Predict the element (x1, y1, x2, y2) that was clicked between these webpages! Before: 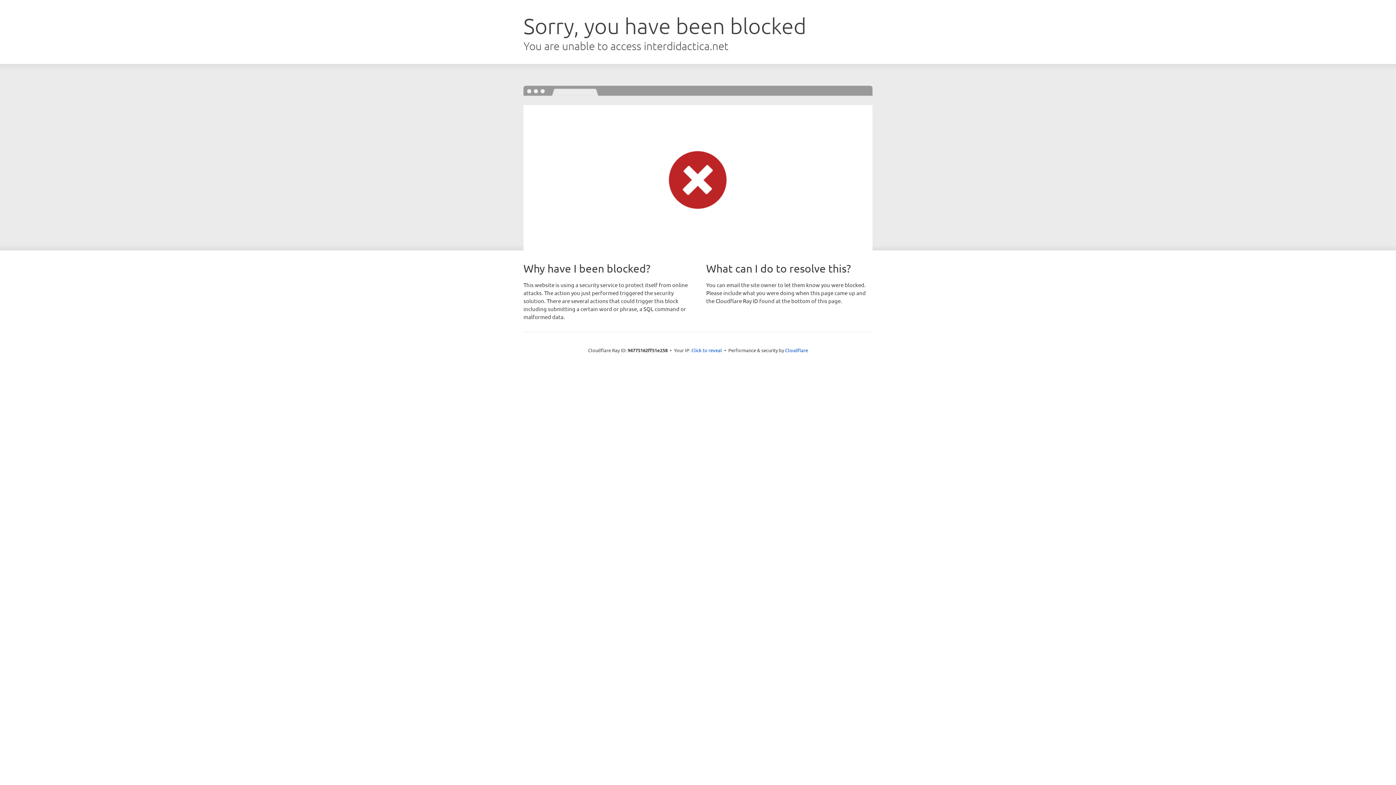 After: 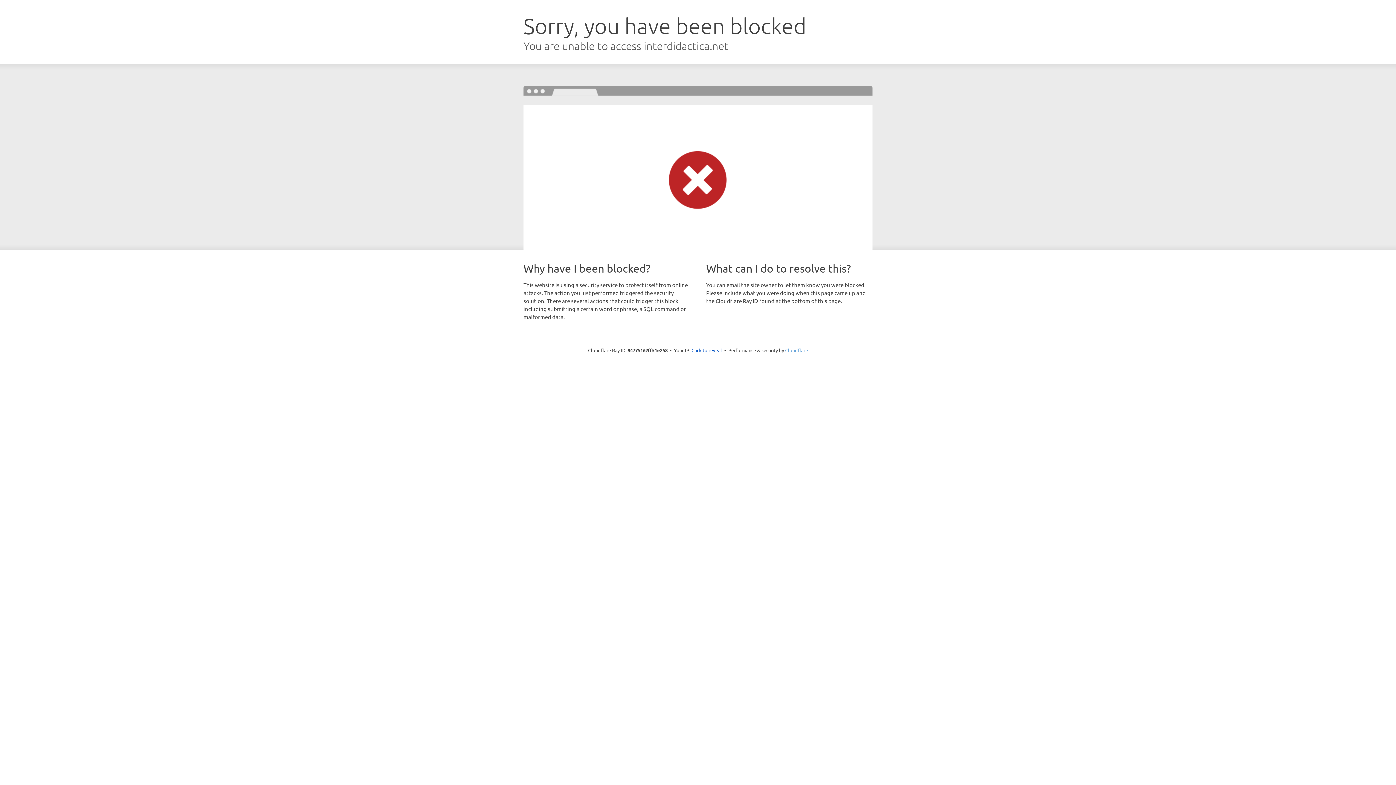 Action: label: Cloudflare bbox: (785, 347, 808, 353)